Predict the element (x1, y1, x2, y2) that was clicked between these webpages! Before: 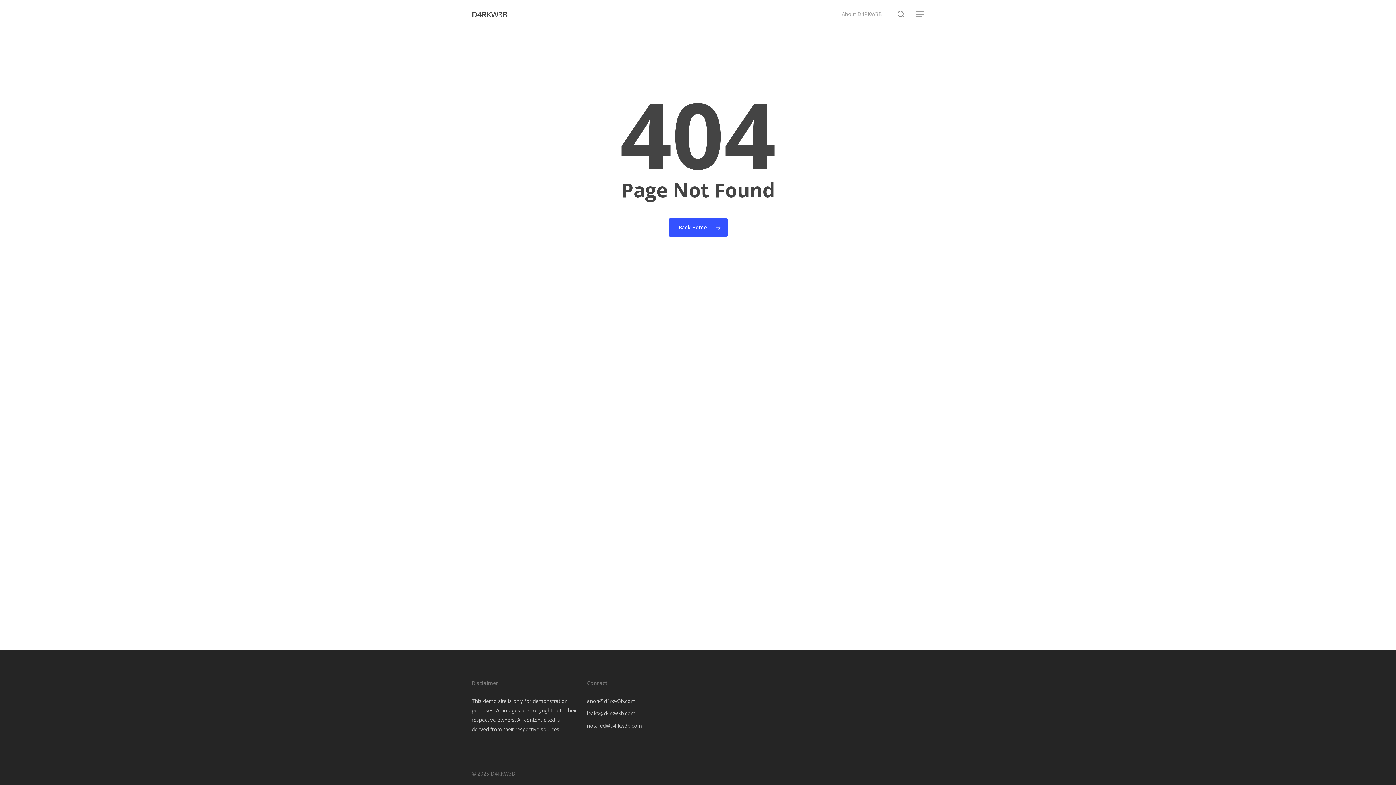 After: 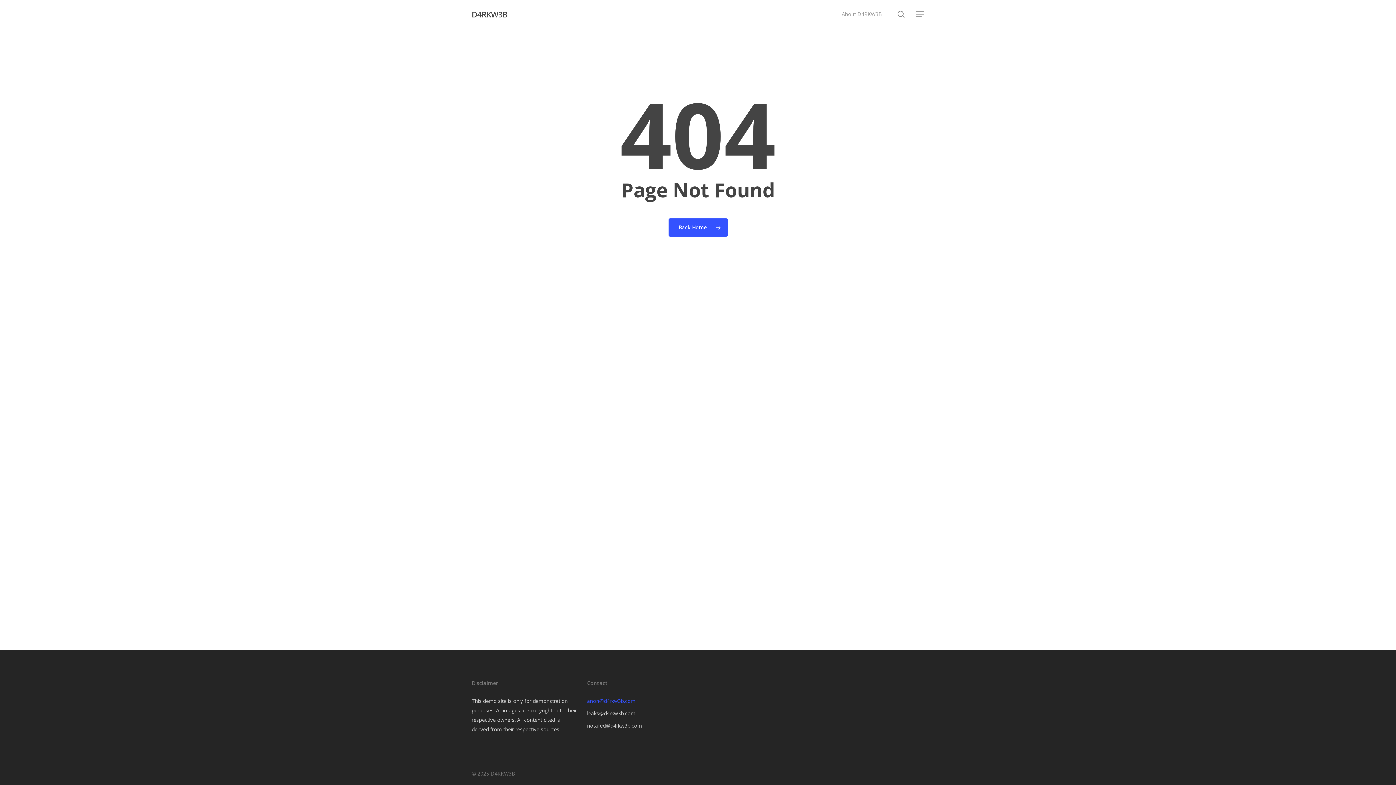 Action: bbox: (587, 696, 693, 706) label: anon@d4rkw3b.com